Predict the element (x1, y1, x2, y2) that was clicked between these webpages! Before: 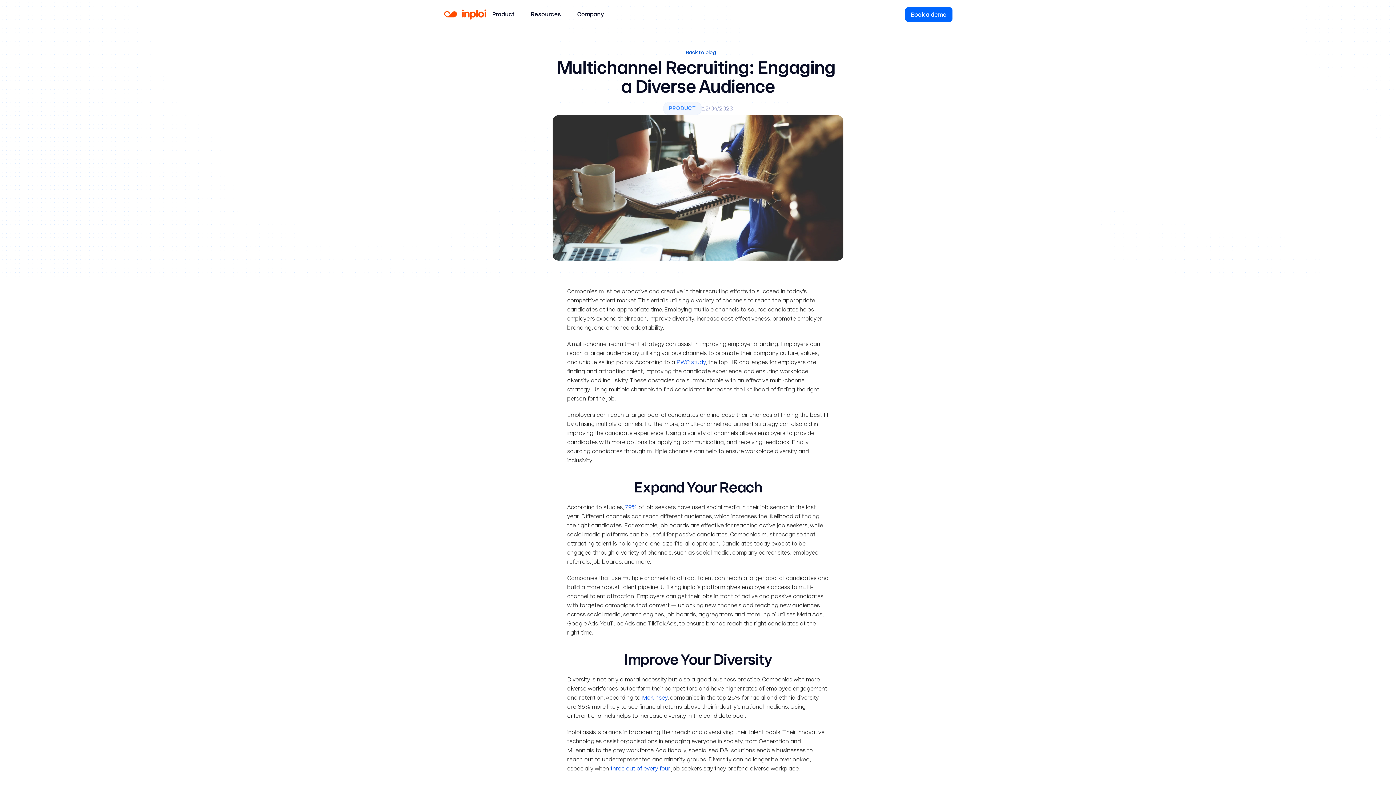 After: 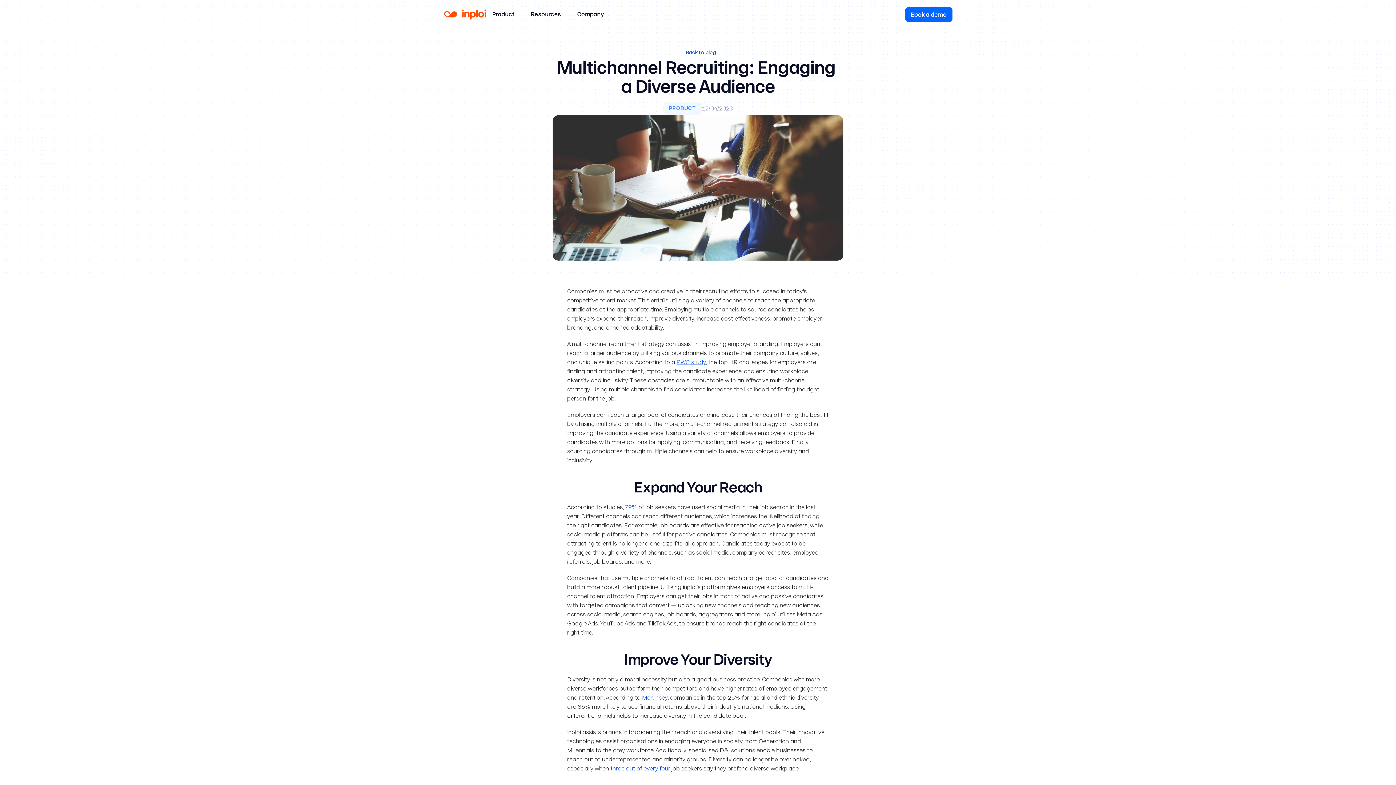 Action: bbox: (676, 358, 705, 365) label: PWC study